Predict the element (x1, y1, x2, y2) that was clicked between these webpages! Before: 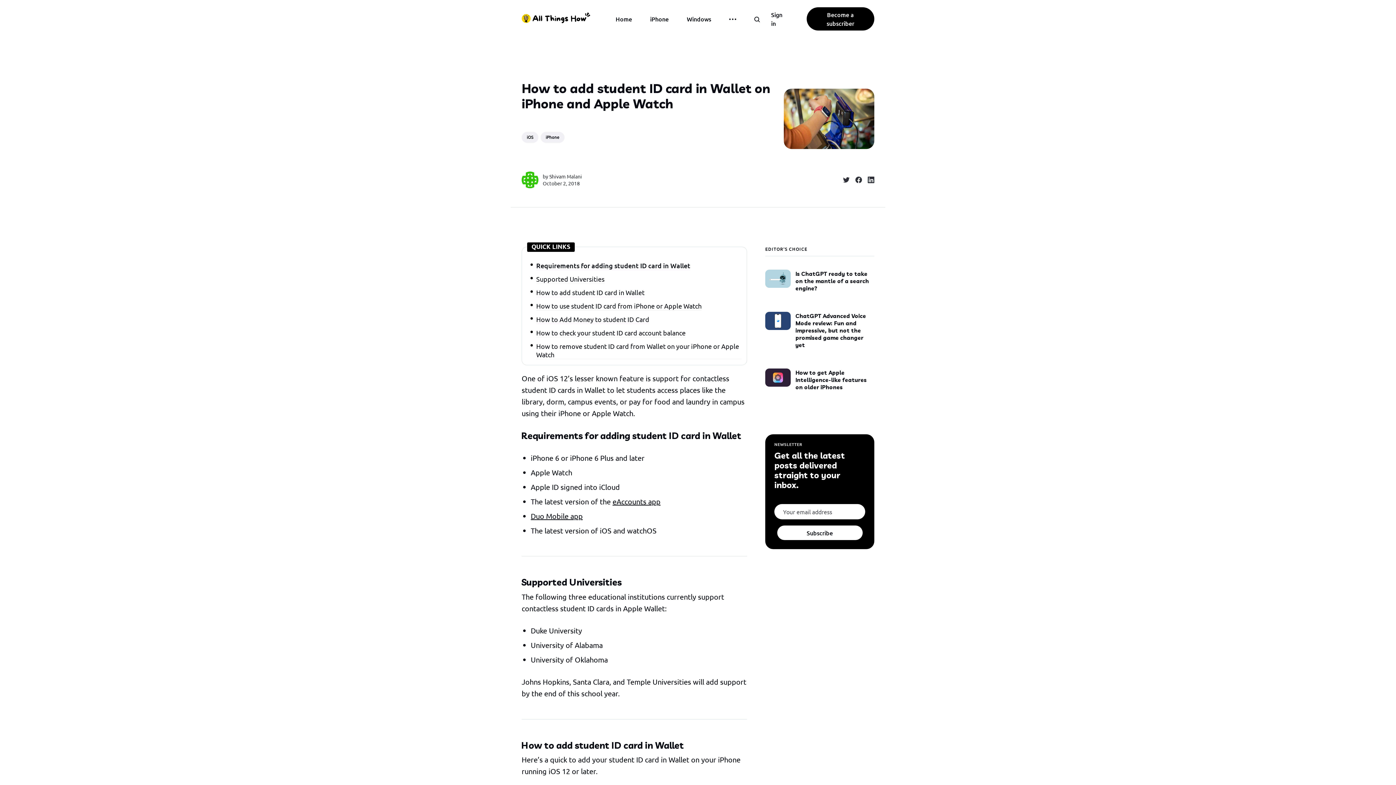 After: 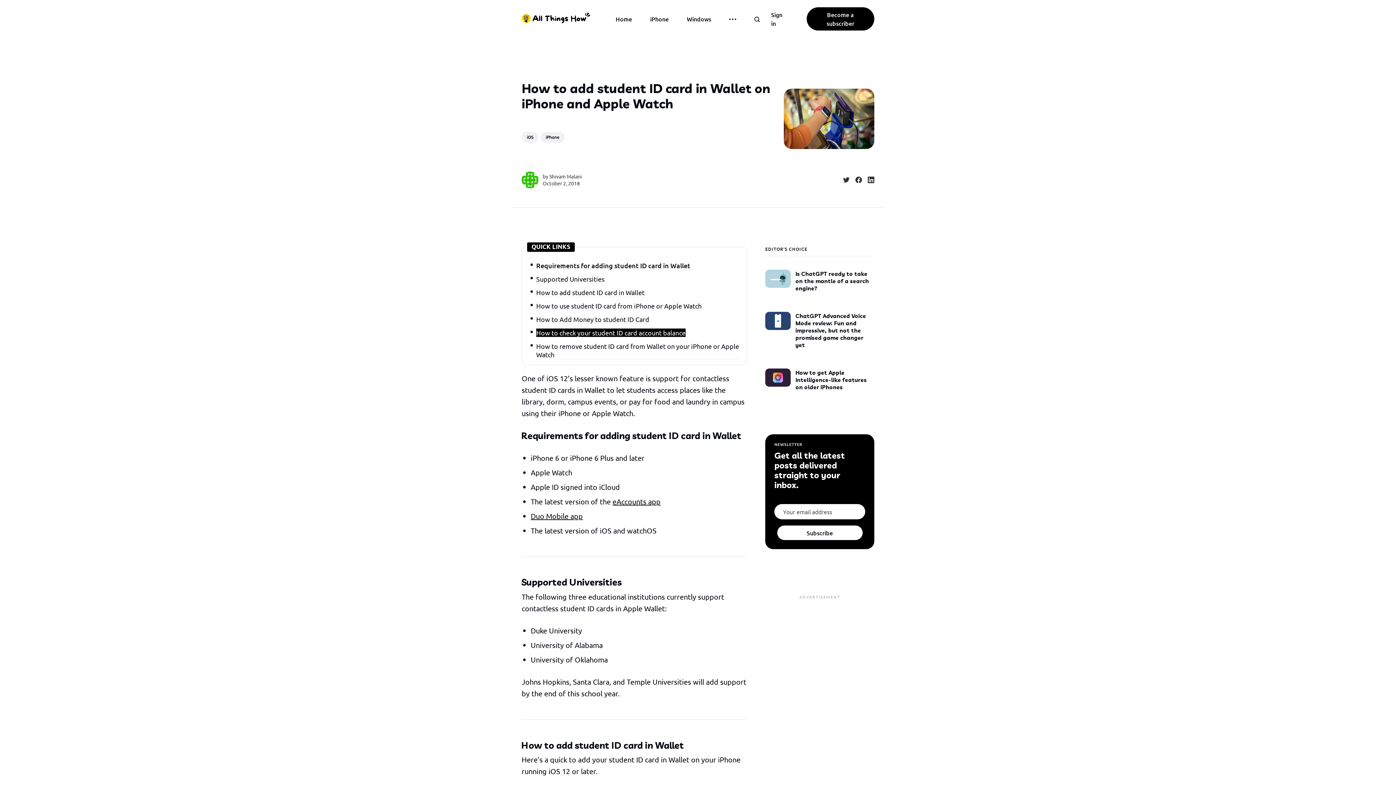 Action: bbox: (536, 328, 685, 337) label: How to check your student ID card account balance